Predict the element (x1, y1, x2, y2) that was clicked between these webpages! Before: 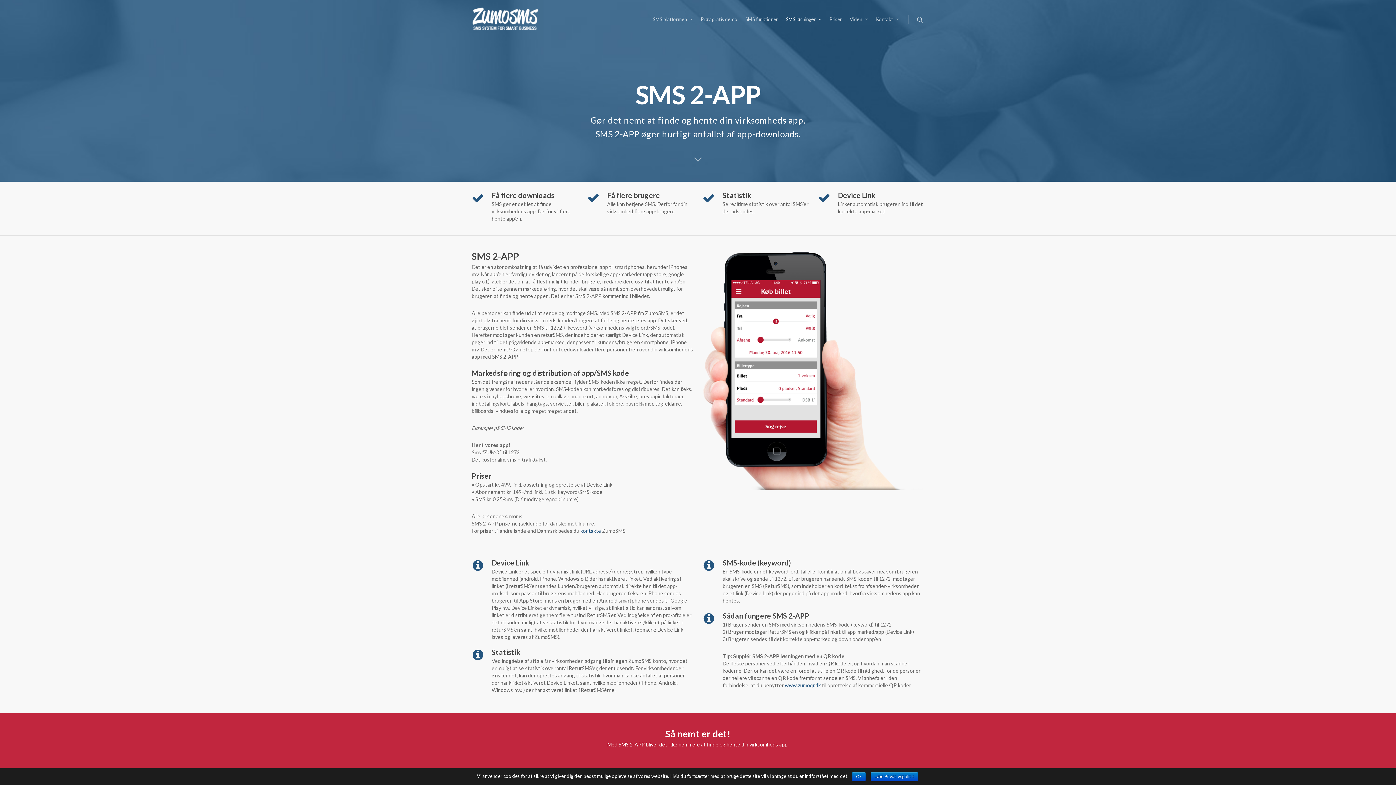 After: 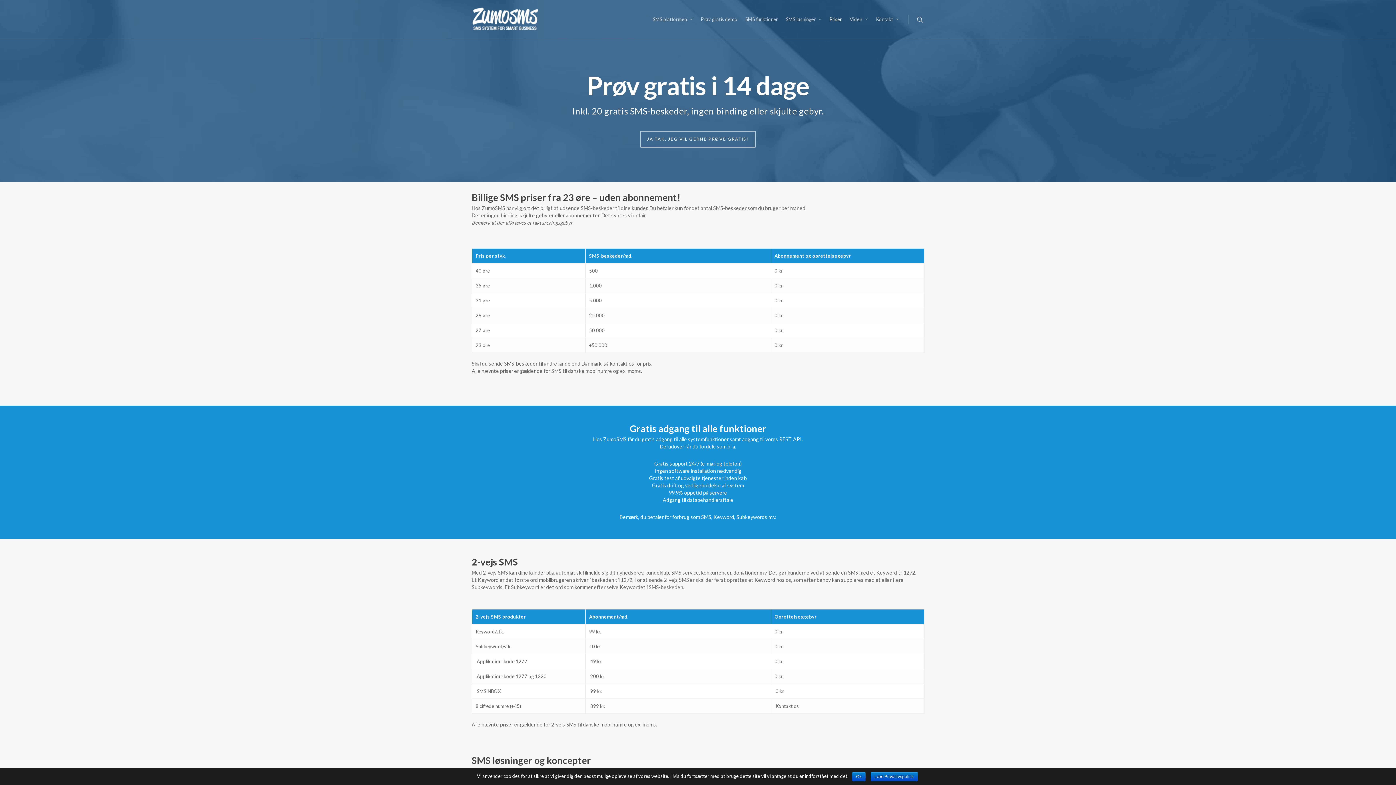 Action: label: Priser bbox: (826, 7, 845, 38)